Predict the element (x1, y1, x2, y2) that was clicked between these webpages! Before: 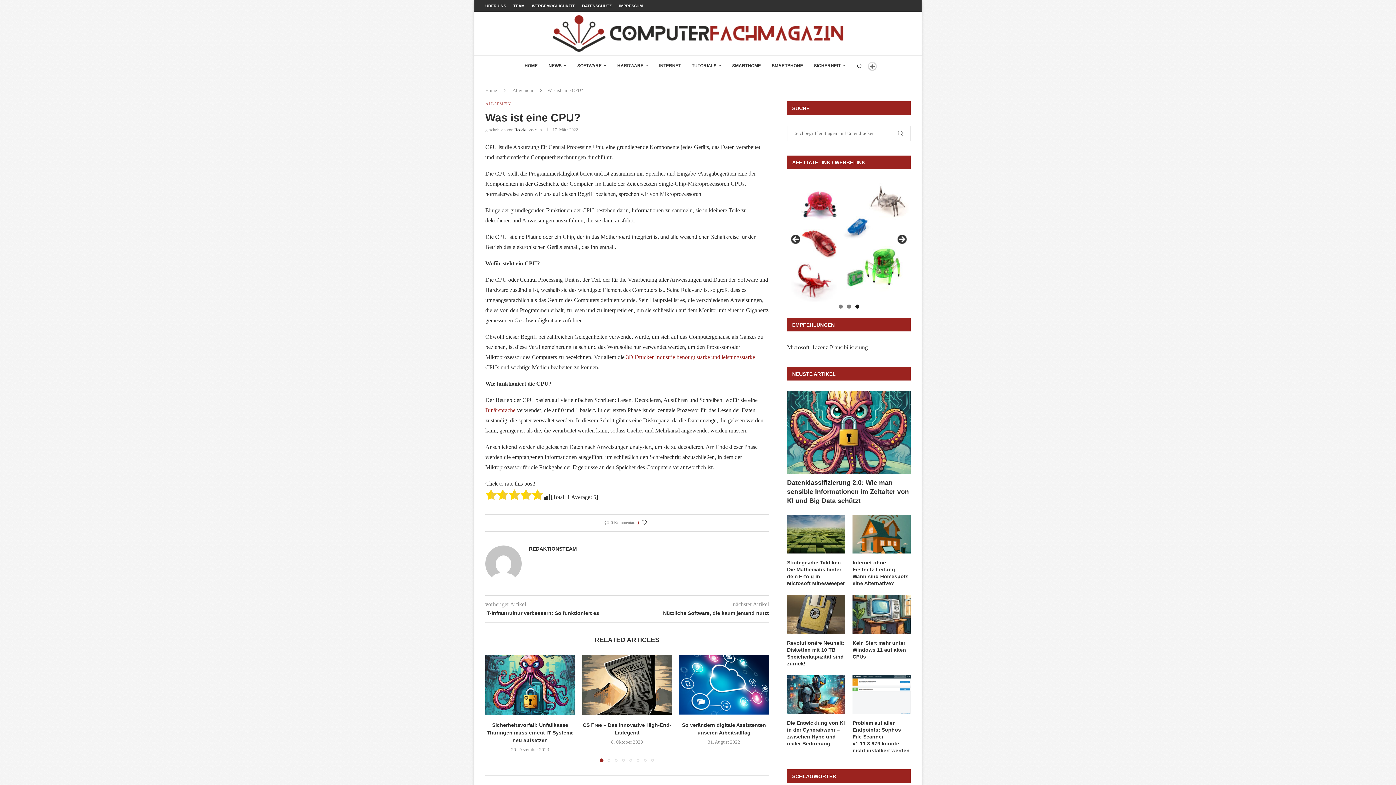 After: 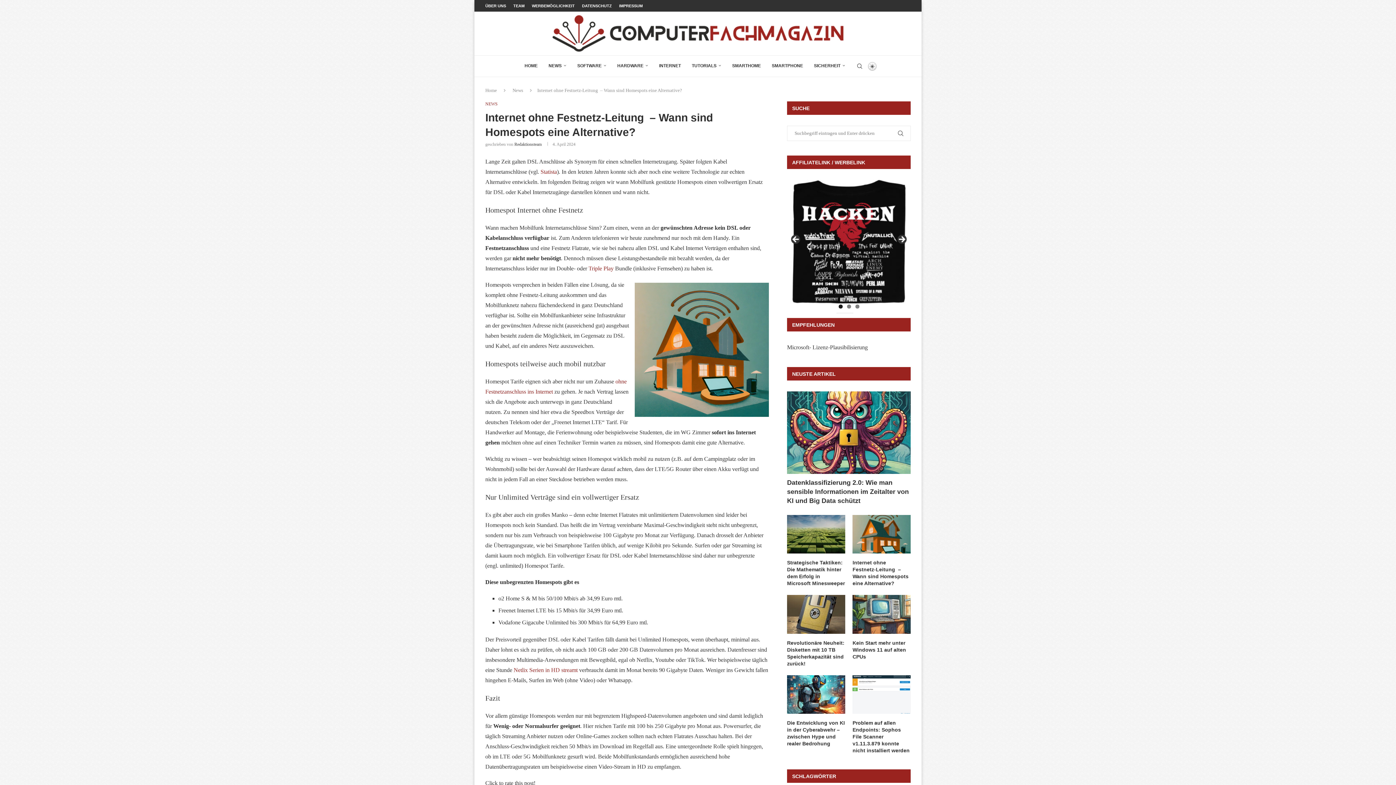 Action: bbox: (852, 559, 910, 587) label: Internet ohne Festnetz-Leitung  – Wann sind Homespots eine Alternative?